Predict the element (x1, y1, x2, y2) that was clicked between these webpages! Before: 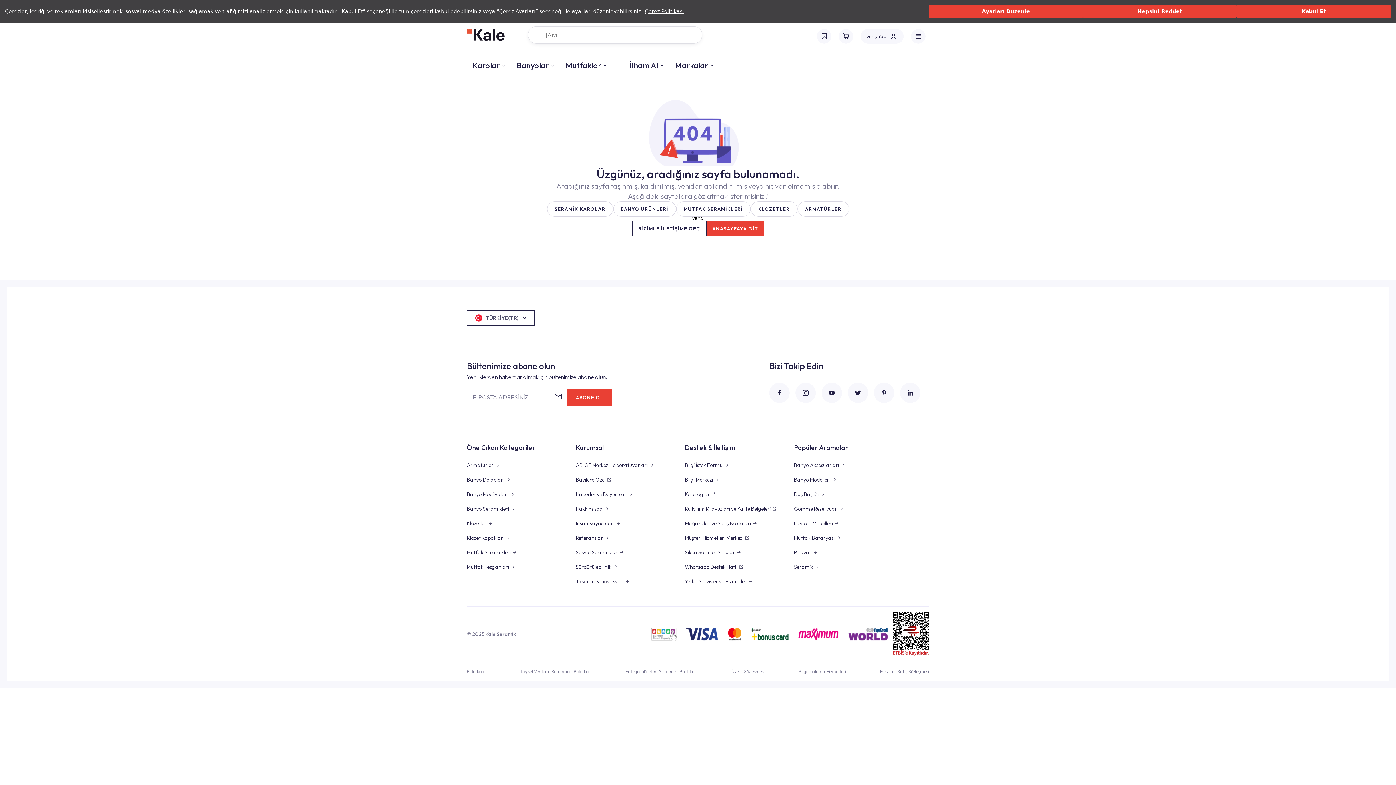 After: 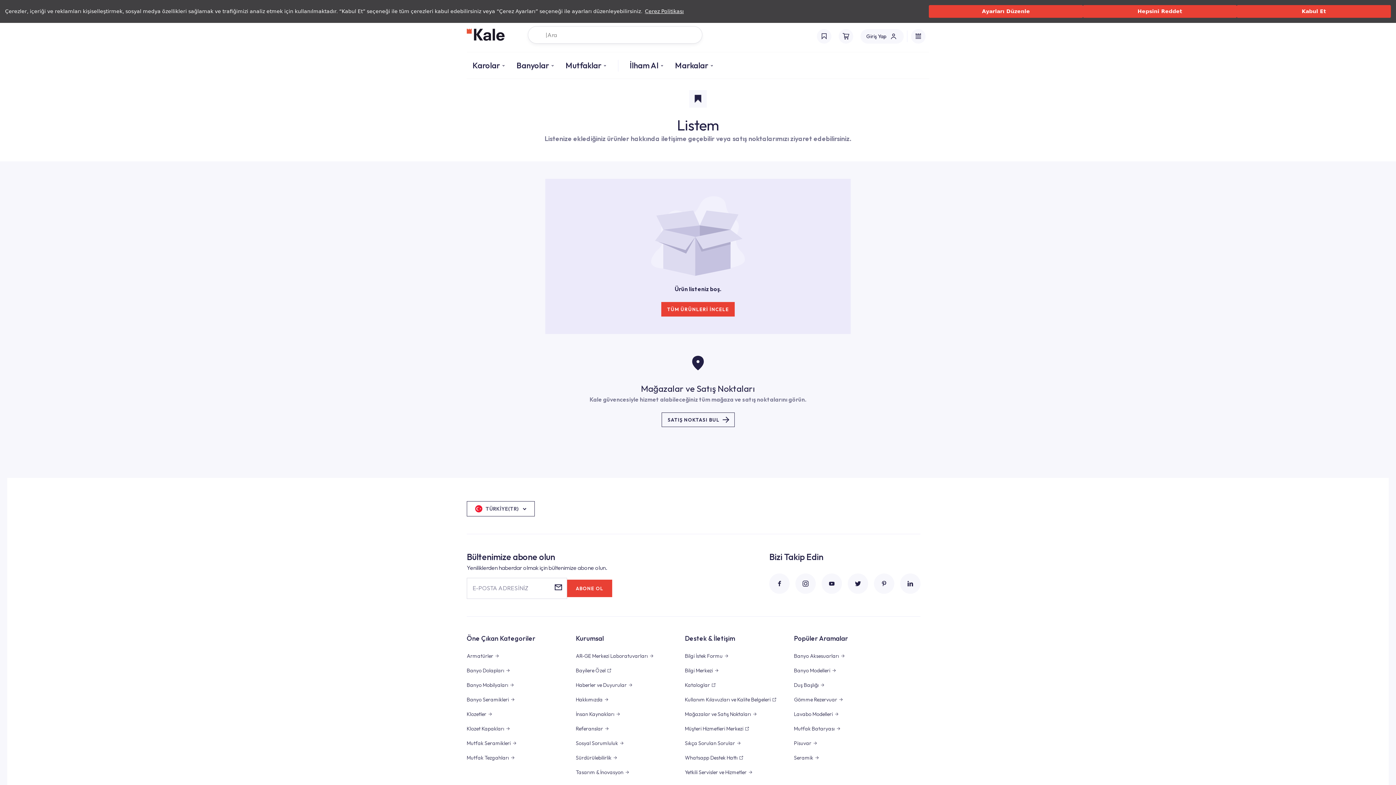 Action: bbox: (817, 29, 831, 43)